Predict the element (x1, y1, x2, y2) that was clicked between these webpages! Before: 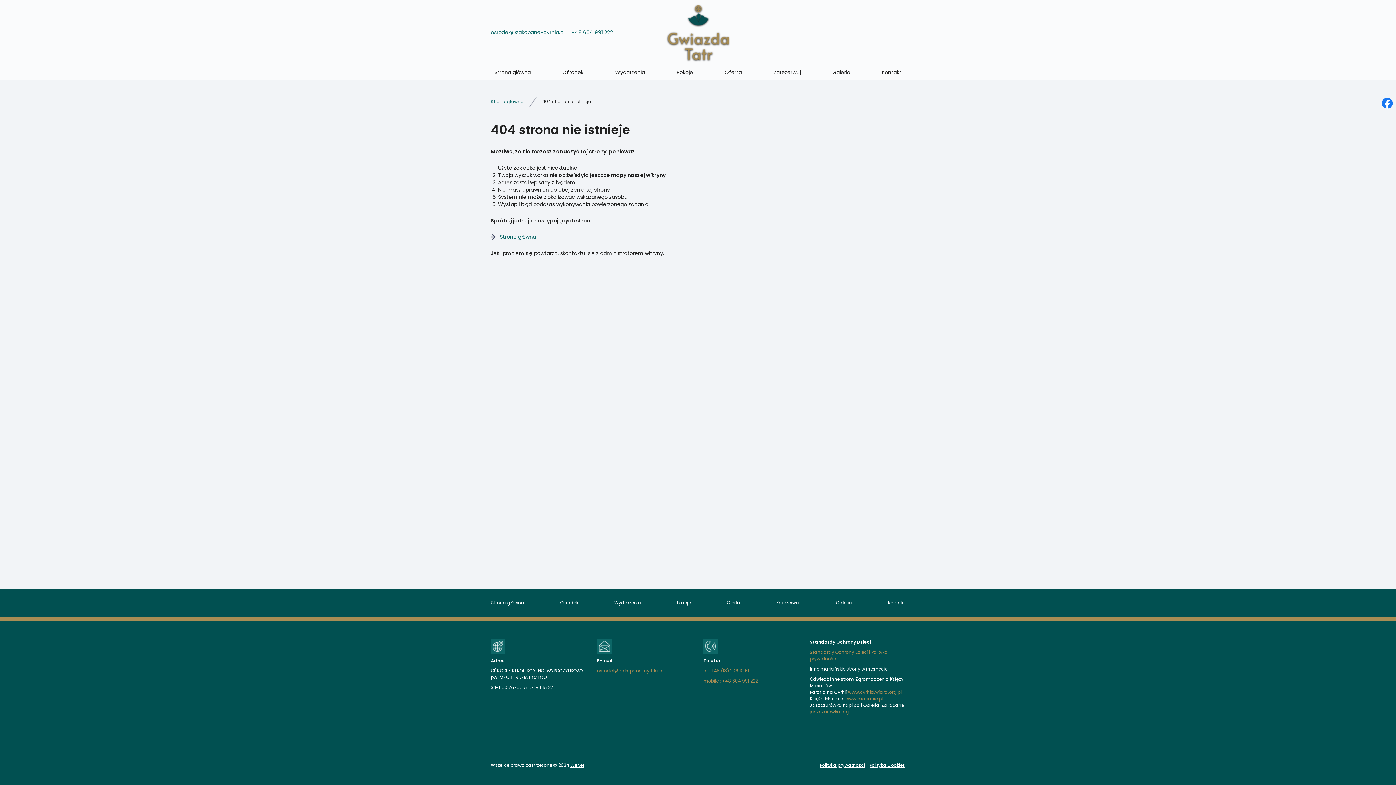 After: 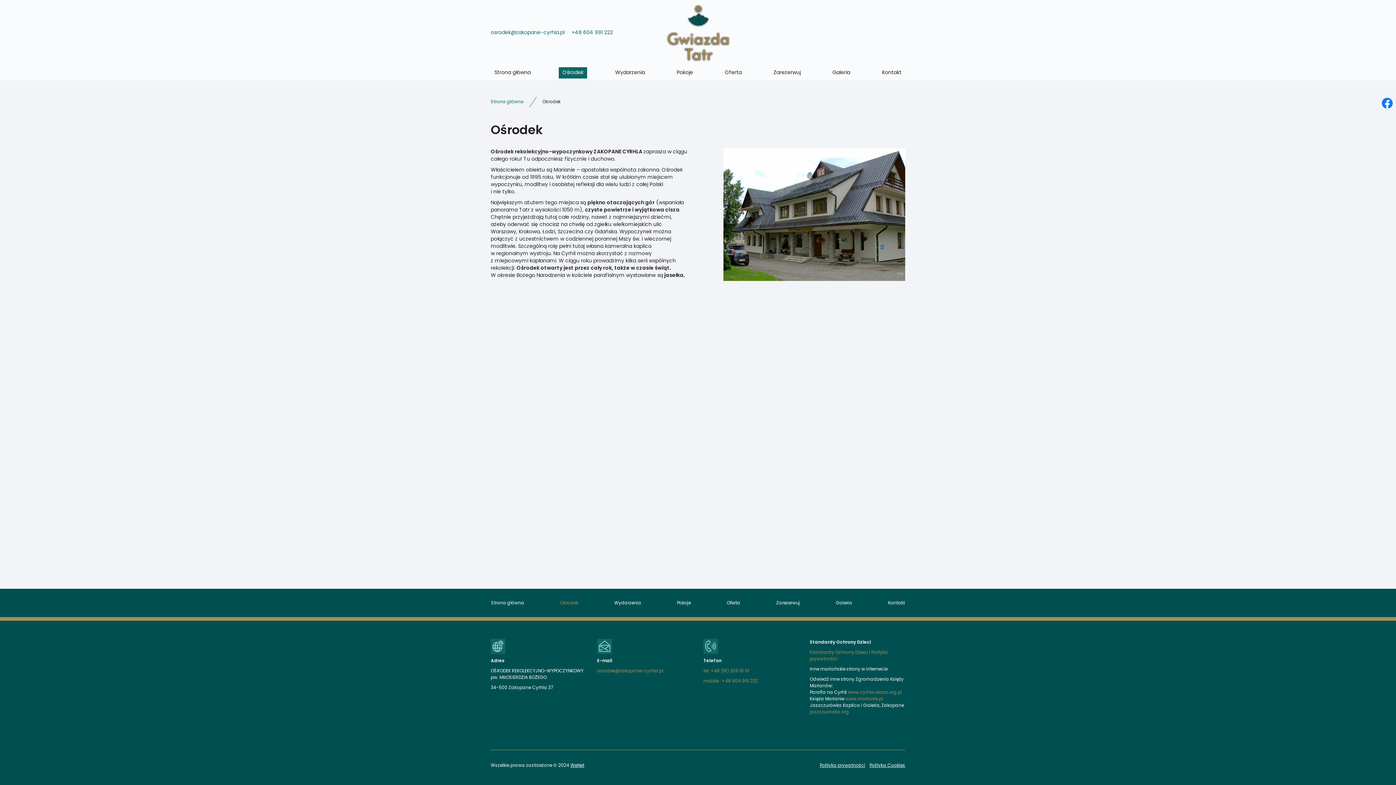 Action: bbox: (559, 596, 578, 610) label: Ośrodek